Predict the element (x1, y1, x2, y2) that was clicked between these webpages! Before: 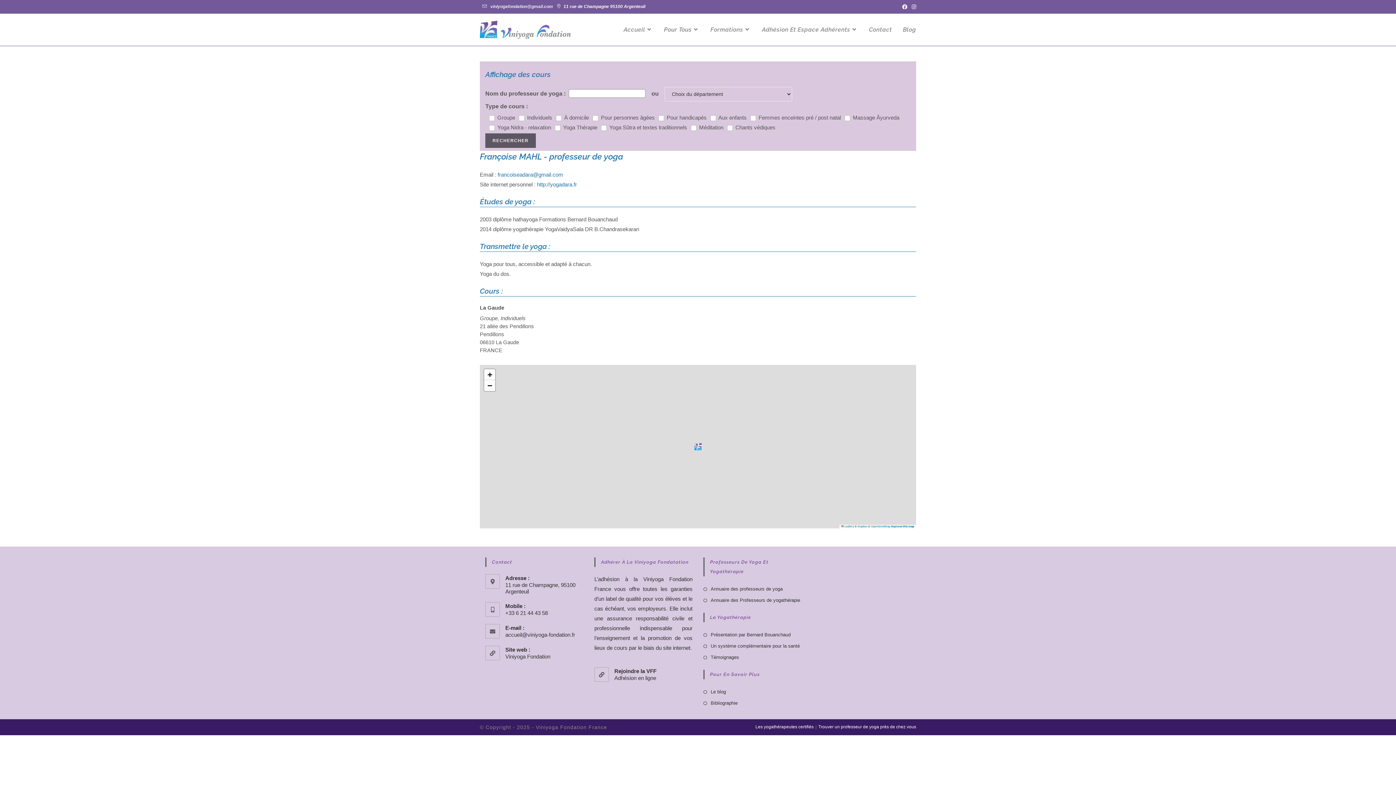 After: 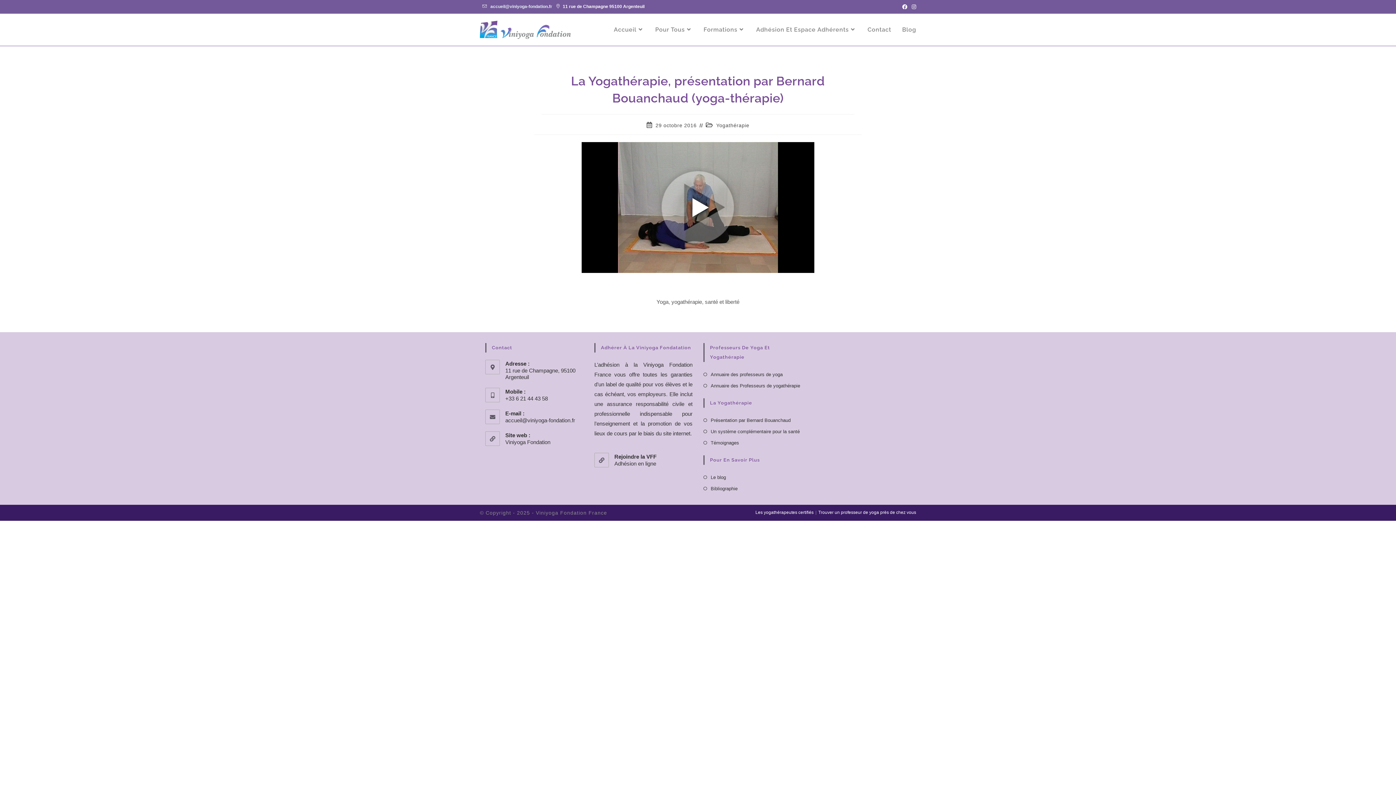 Action: label: Présentation par Bernard Bouanchaud bbox: (703, 630, 790, 639)